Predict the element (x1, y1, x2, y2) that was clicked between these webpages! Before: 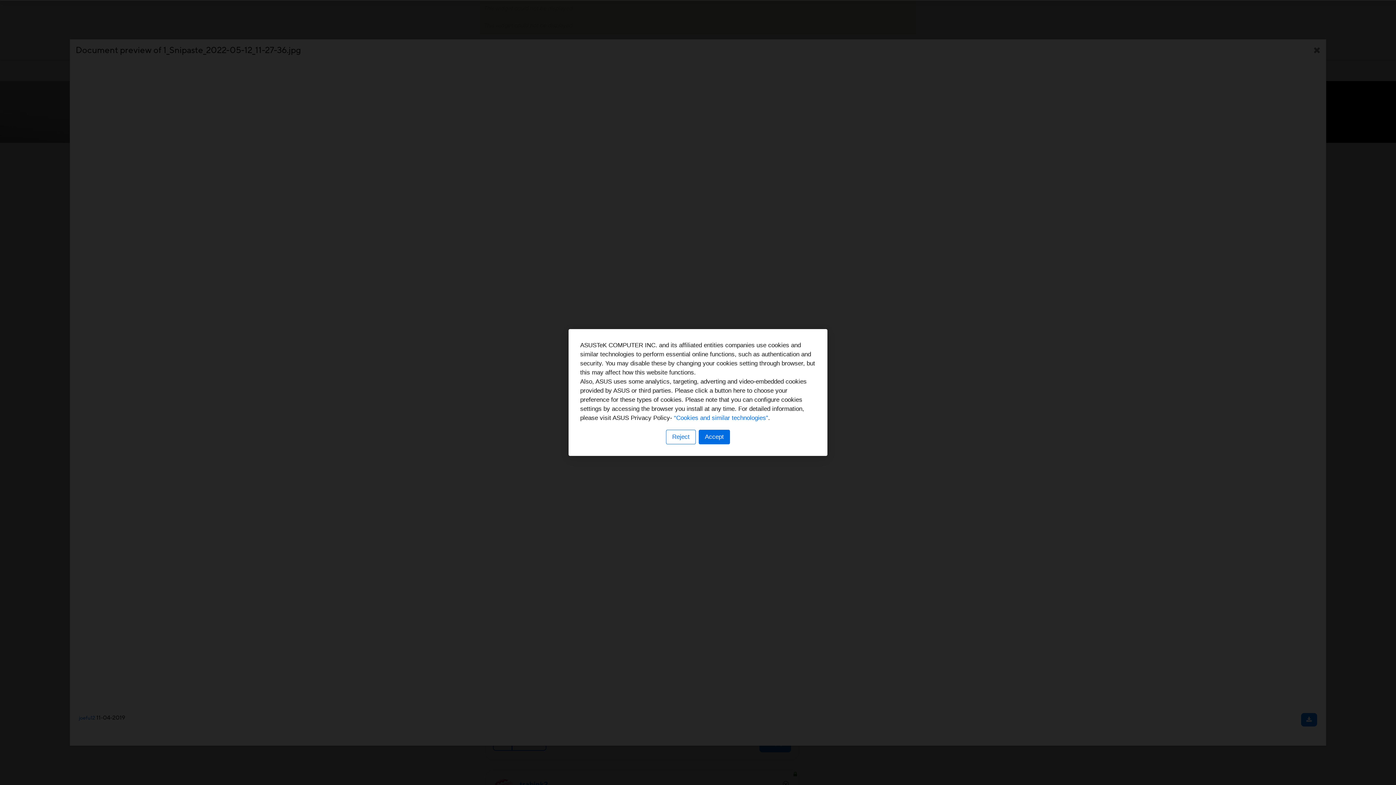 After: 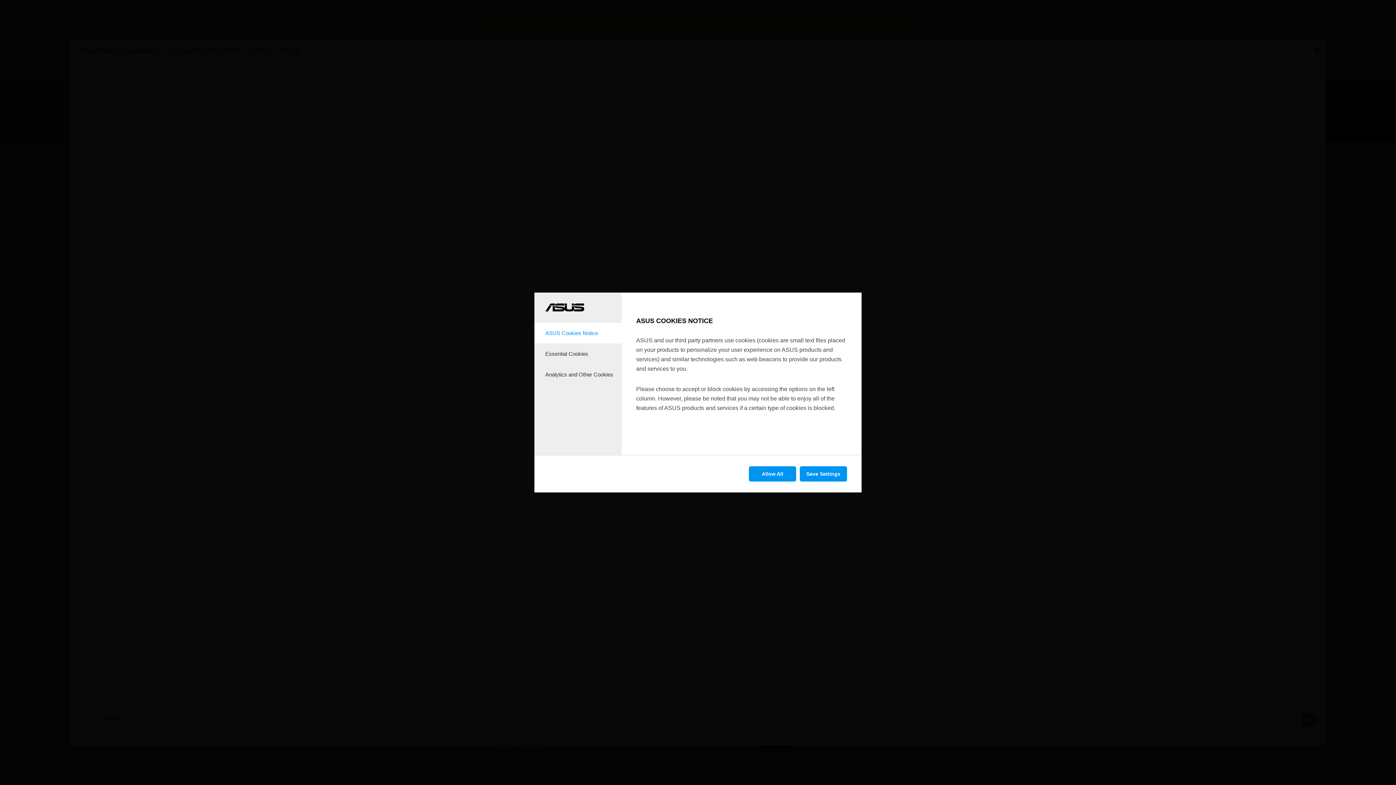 Action: label: Reject bbox: (666, 430, 696, 444)